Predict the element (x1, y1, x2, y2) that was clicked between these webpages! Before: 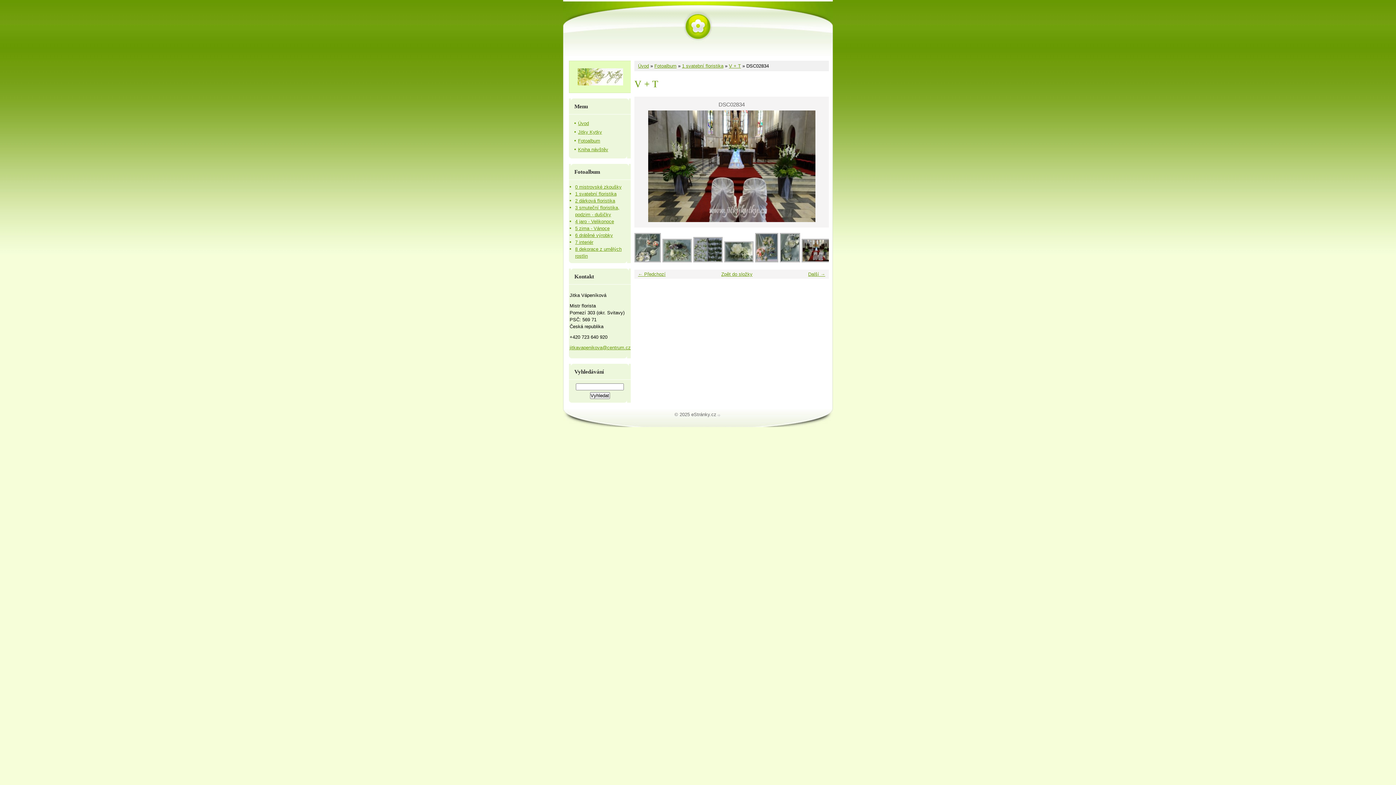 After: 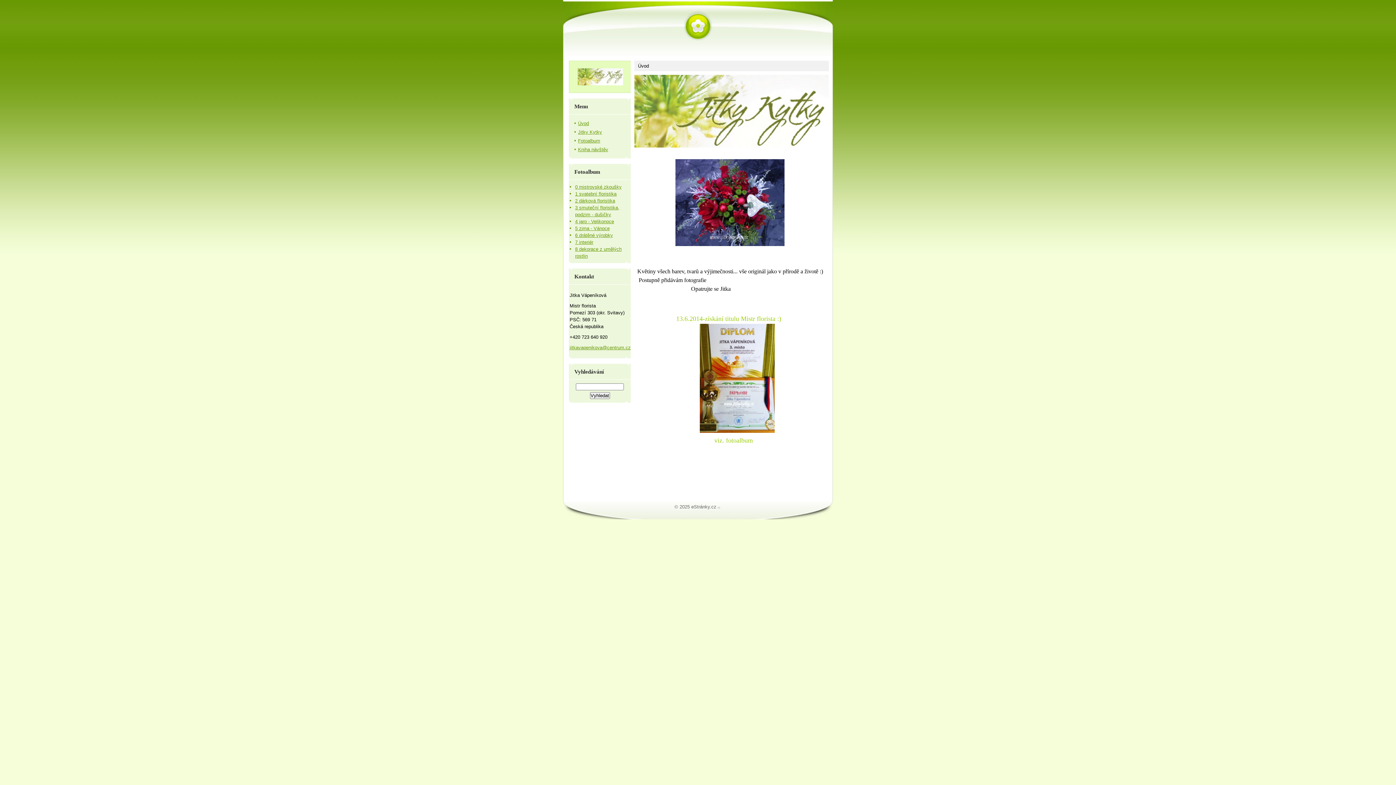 Action: label: Úvod bbox: (578, 120, 589, 126)